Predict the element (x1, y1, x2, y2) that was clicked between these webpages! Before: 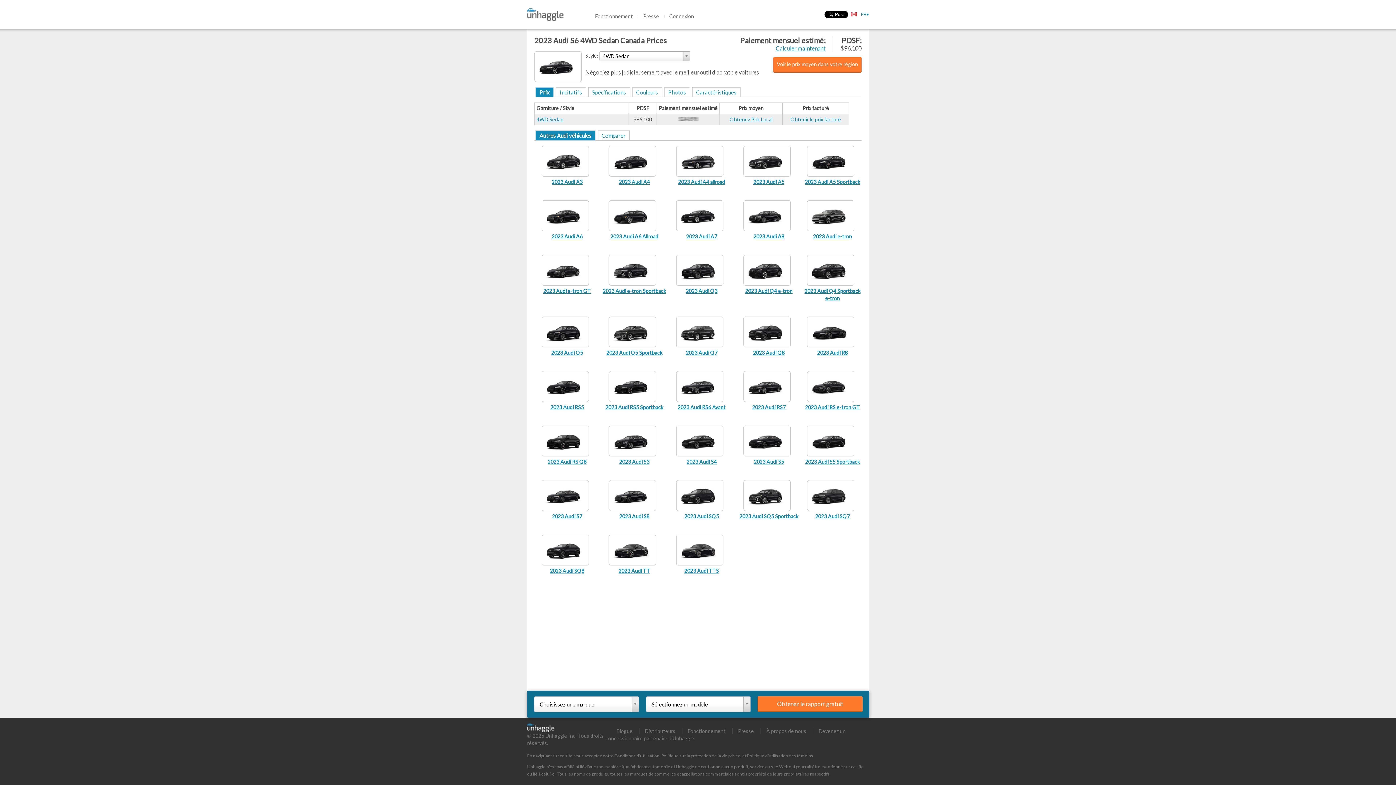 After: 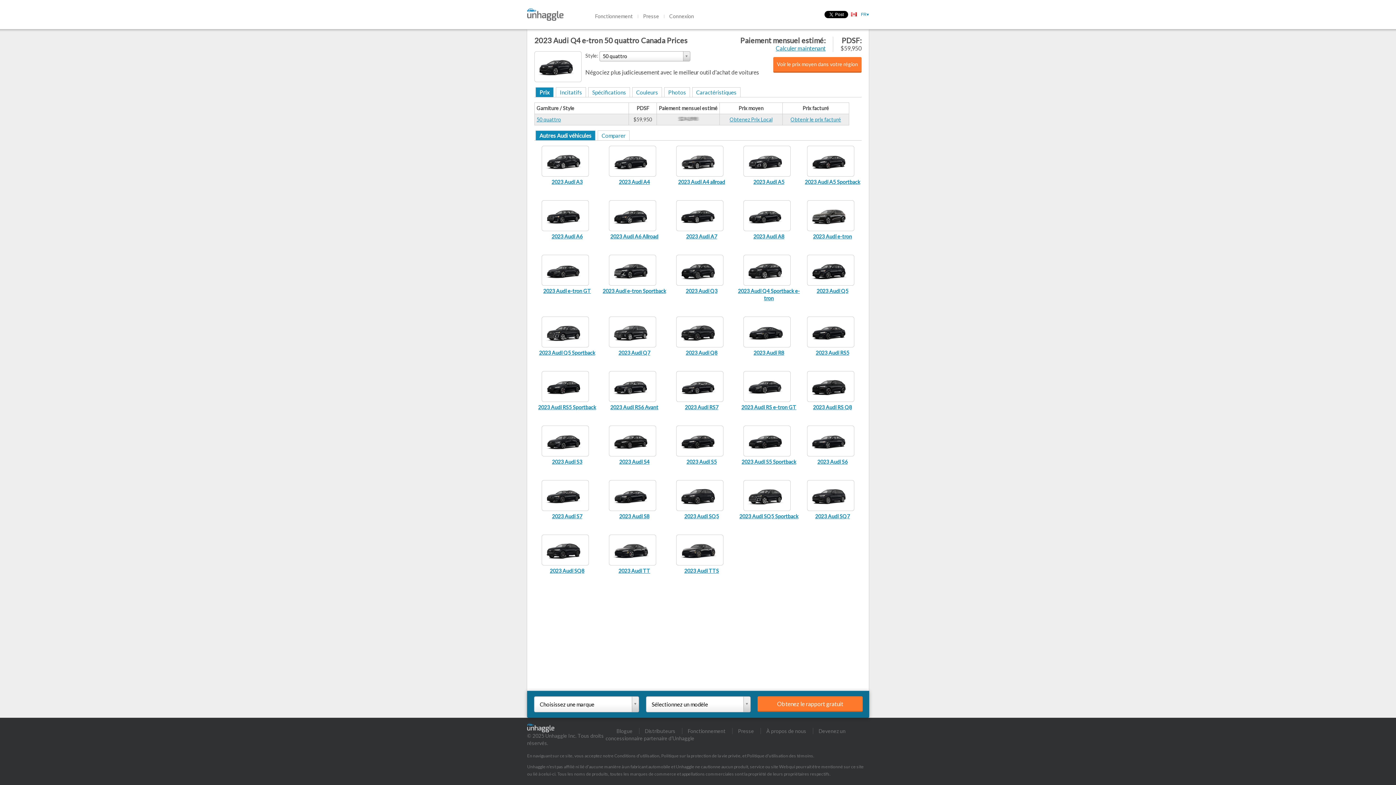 Action: label: 2023 Audi Q4 e-tron bbox: (736, 280, 801, 294)